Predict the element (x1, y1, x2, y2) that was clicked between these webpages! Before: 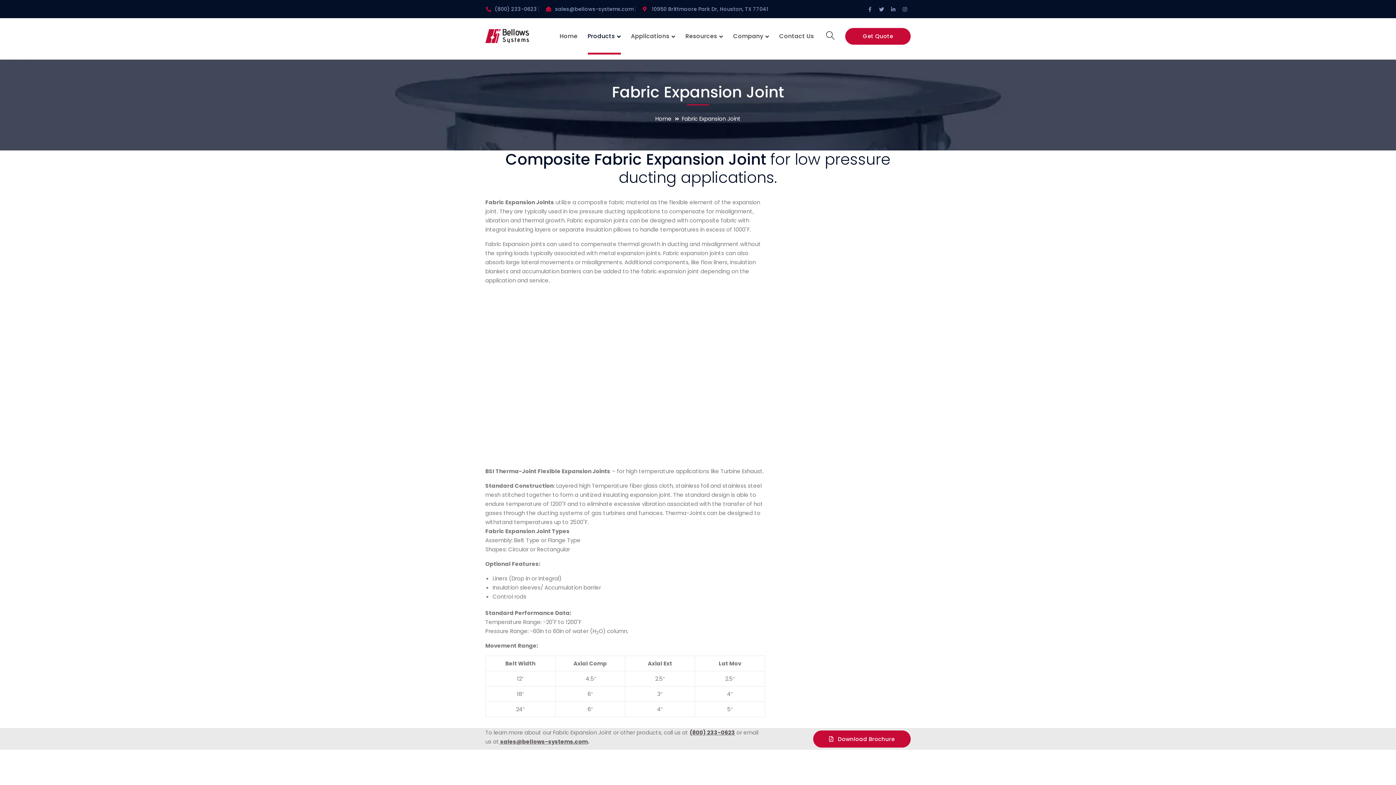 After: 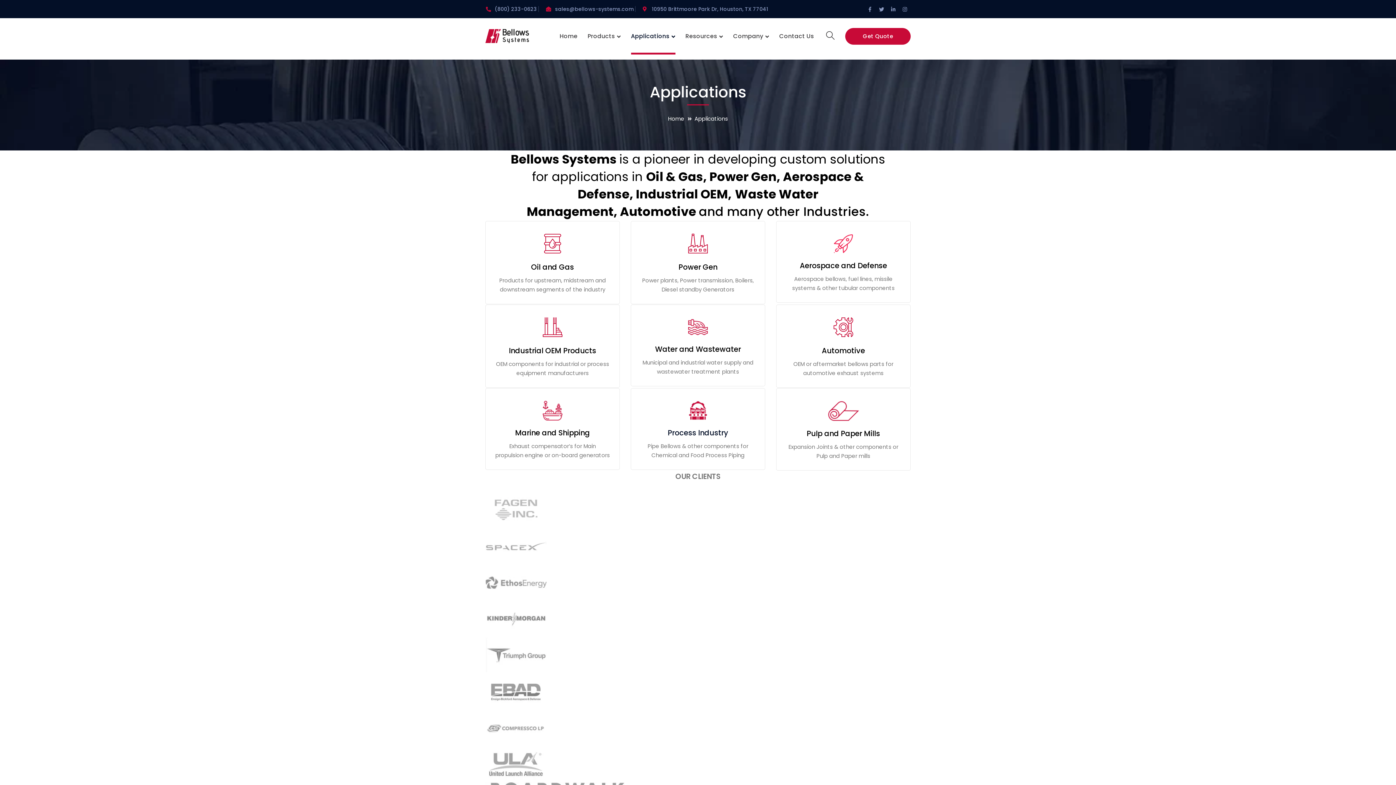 Action: bbox: (631, 18, 675, 54) label: Applications